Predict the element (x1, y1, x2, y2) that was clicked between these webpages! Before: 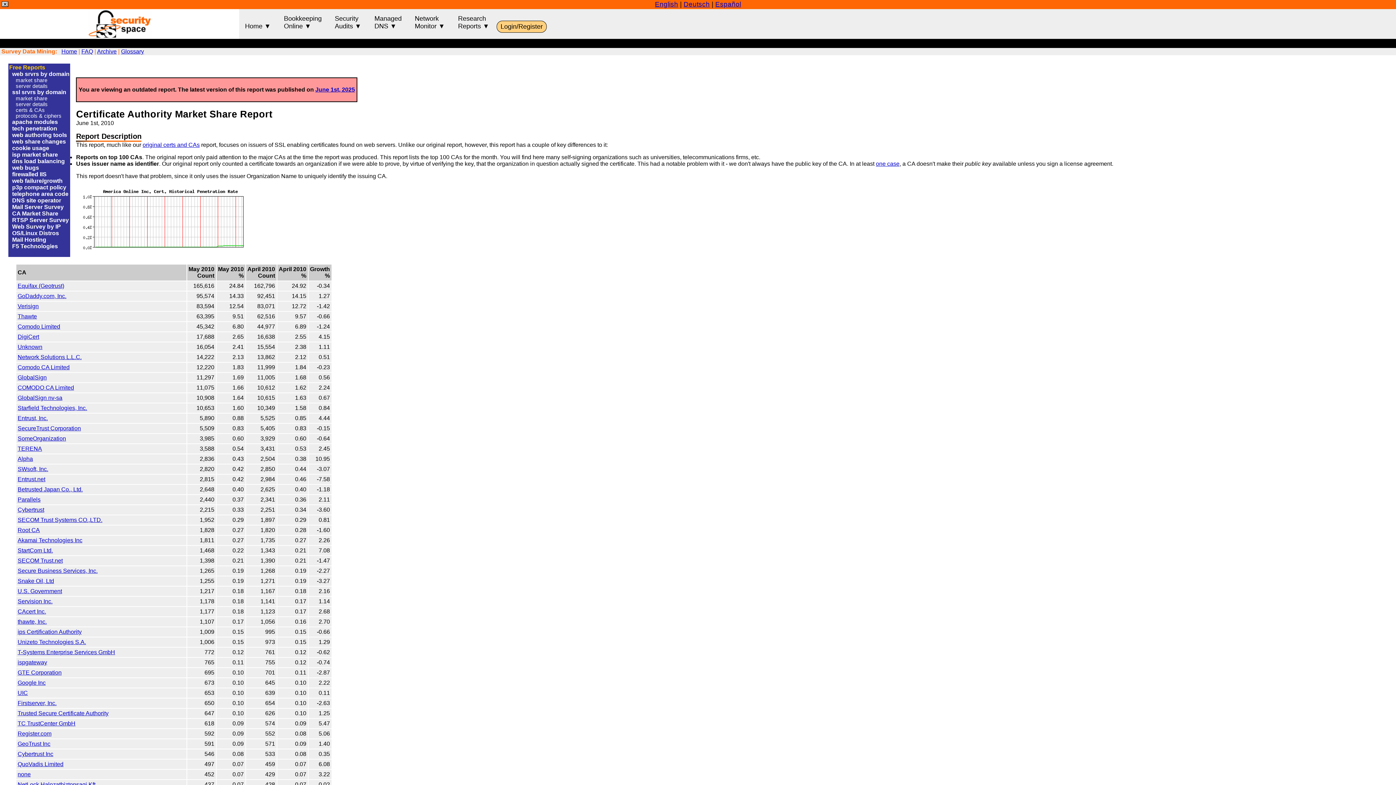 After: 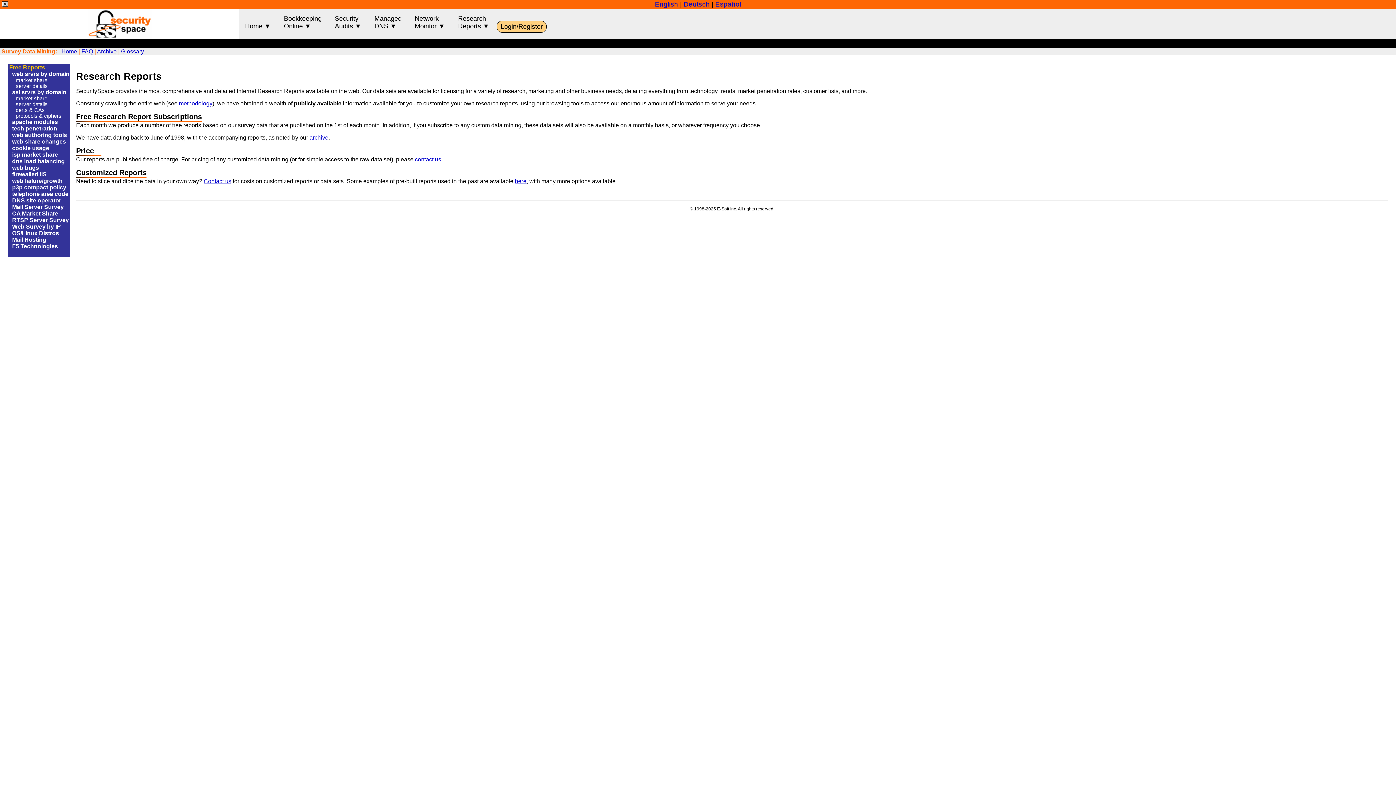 Action: bbox: (9, 64, 45, 70) label: Free Reports